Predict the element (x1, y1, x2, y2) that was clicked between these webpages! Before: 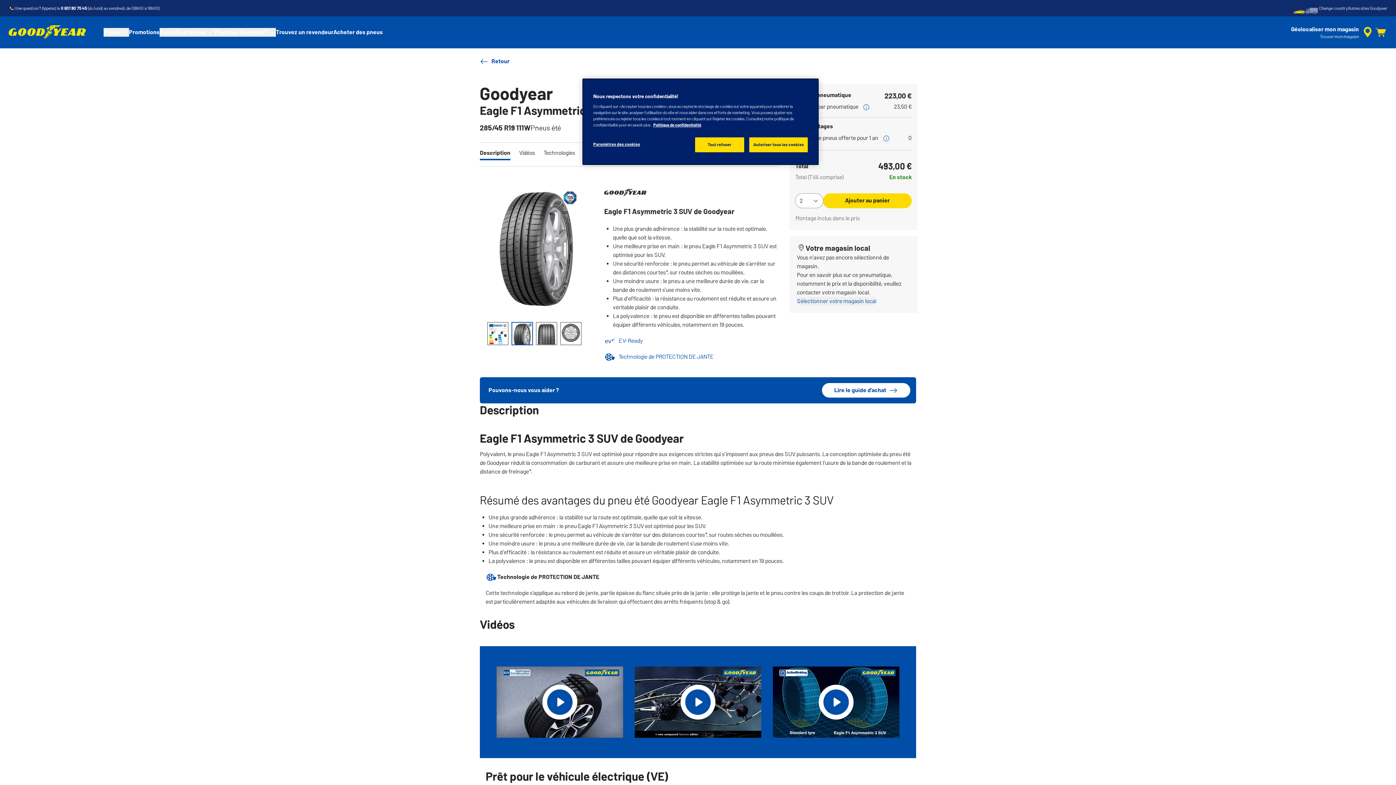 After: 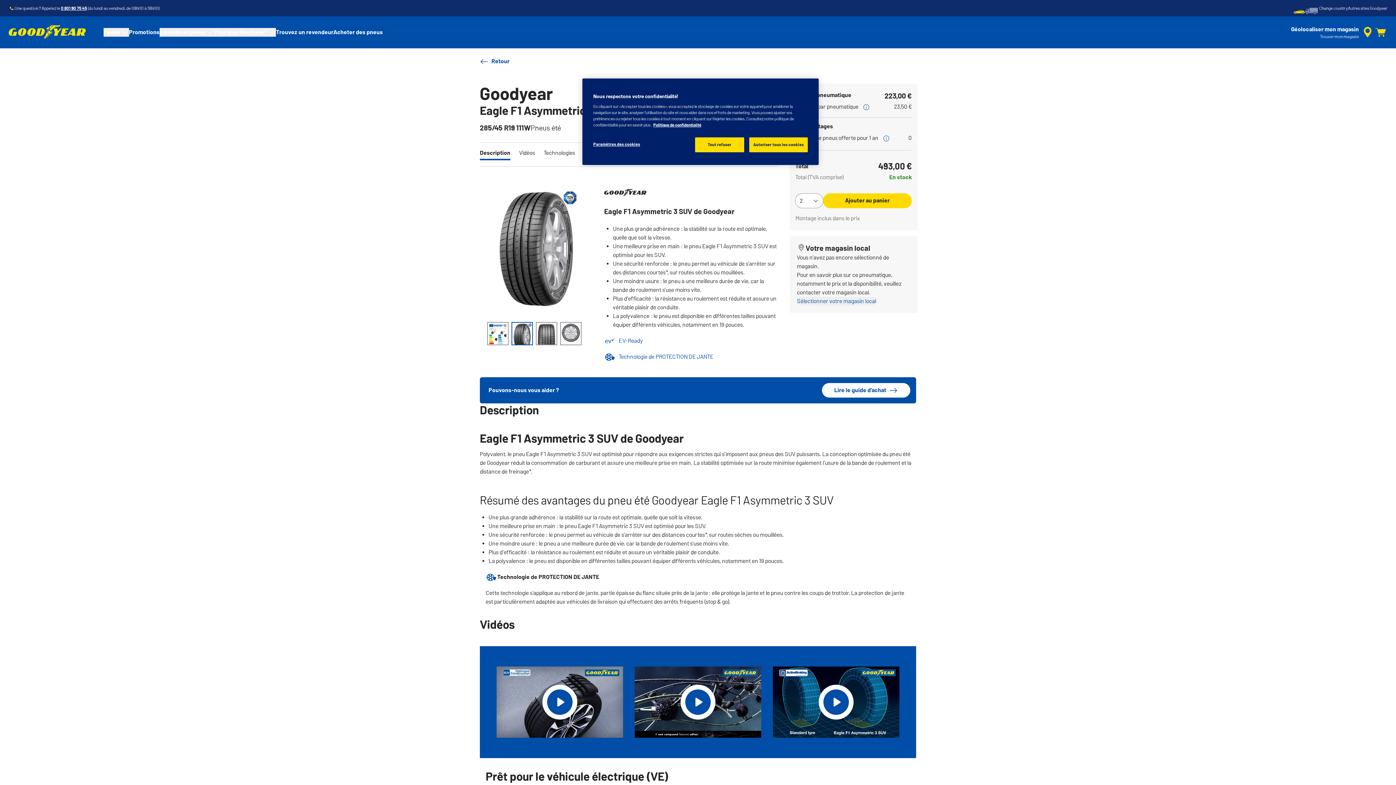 Action: label: 0 801 90 75 45 bbox: (60, 5, 86, 10)